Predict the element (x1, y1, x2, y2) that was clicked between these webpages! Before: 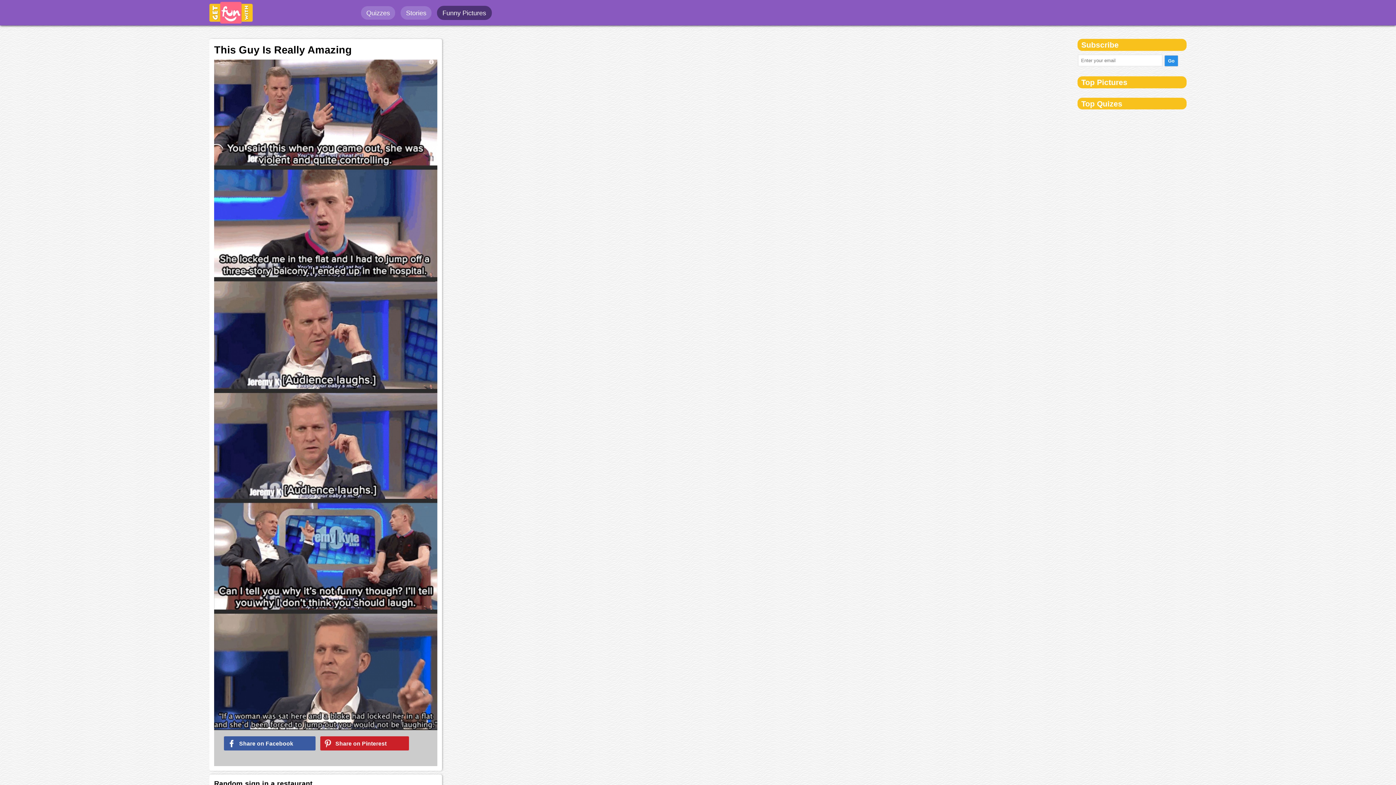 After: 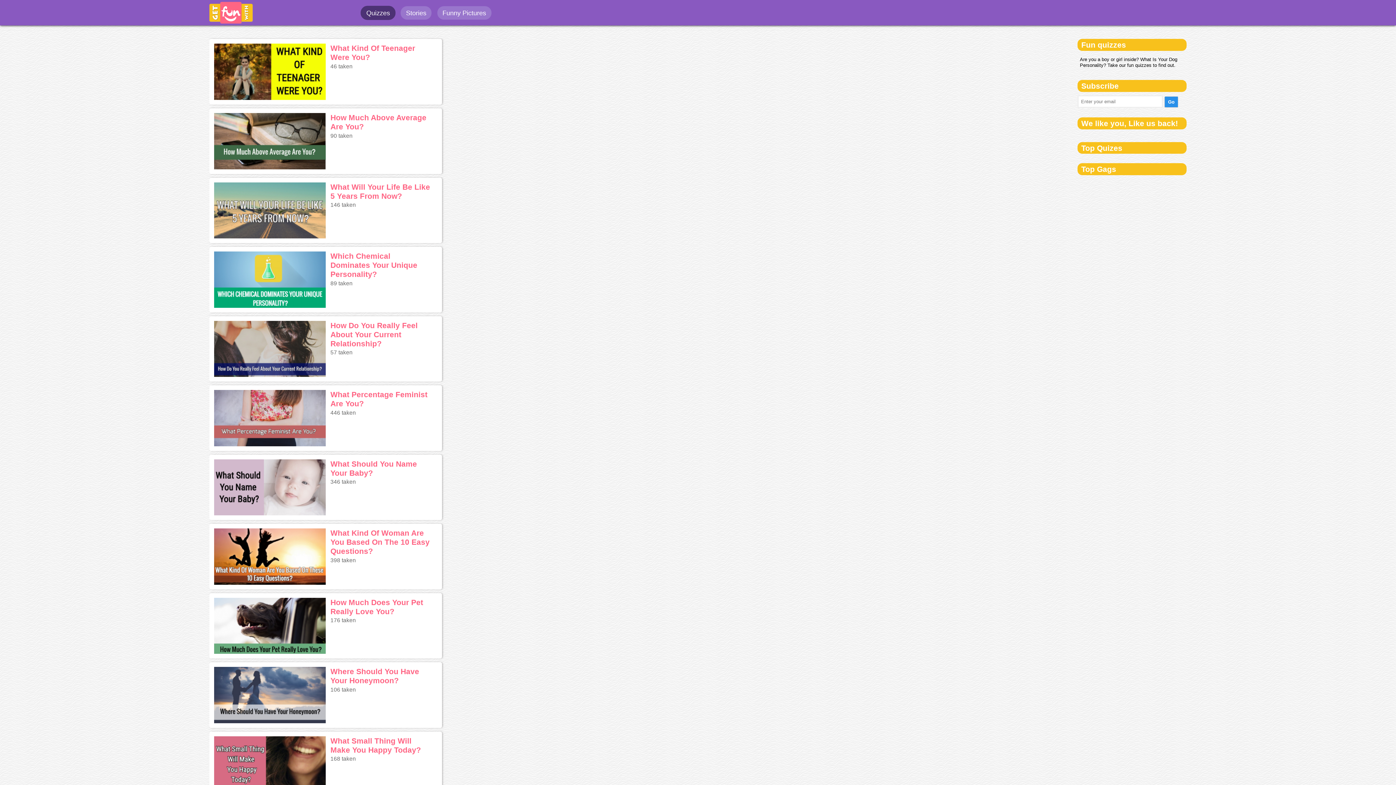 Action: label: Quizzes bbox: (360, 5, 395, 19)